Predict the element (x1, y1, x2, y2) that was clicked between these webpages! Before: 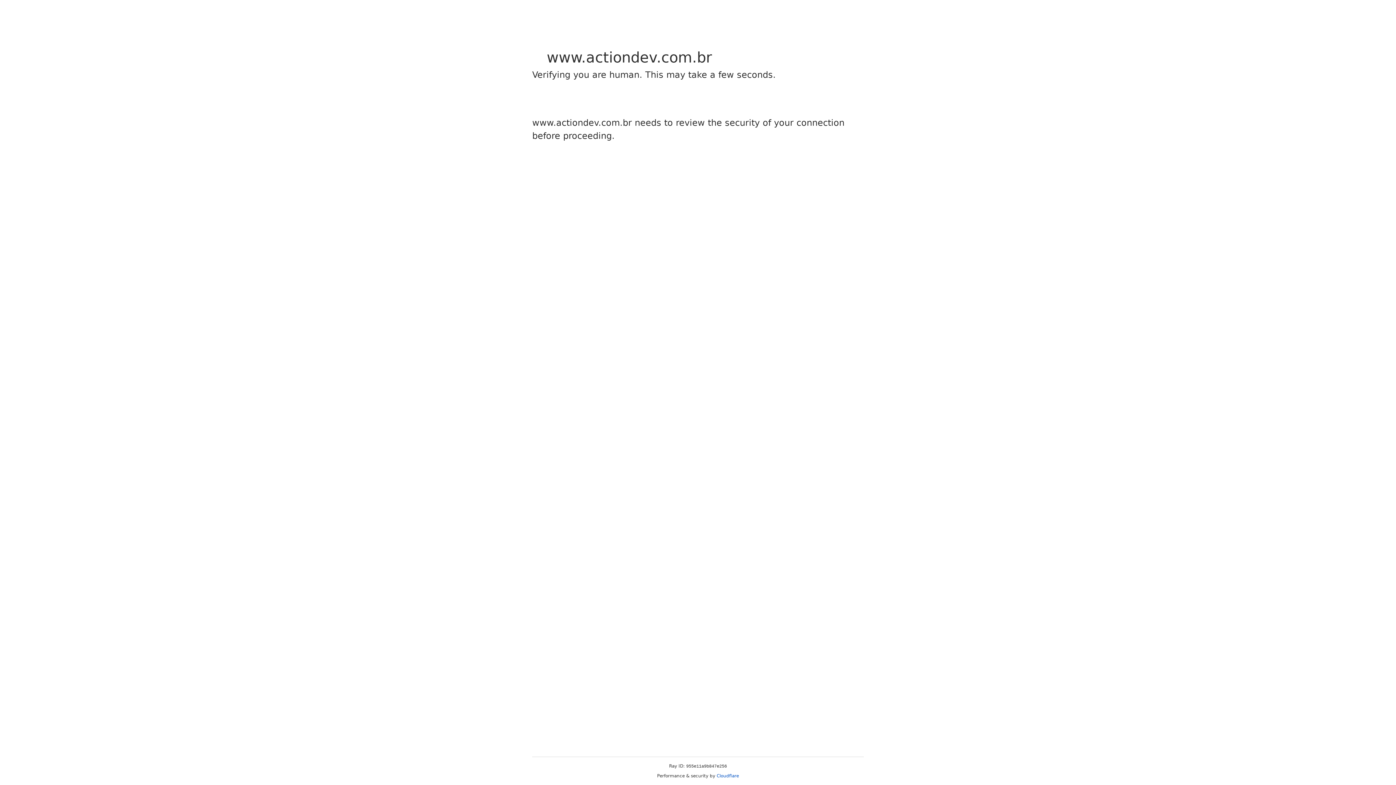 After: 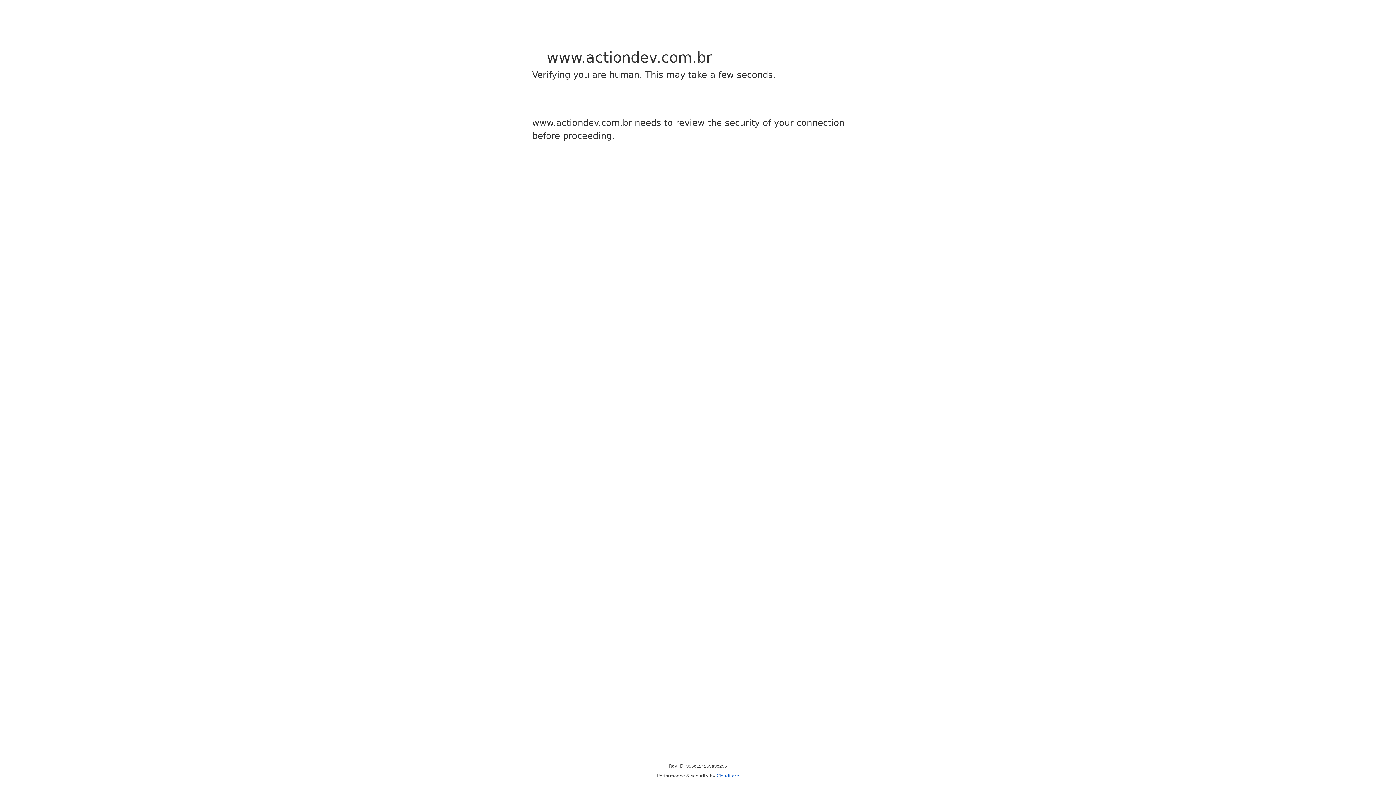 Action: bbox: (716, 773, 739, 778) label: Cloudflare